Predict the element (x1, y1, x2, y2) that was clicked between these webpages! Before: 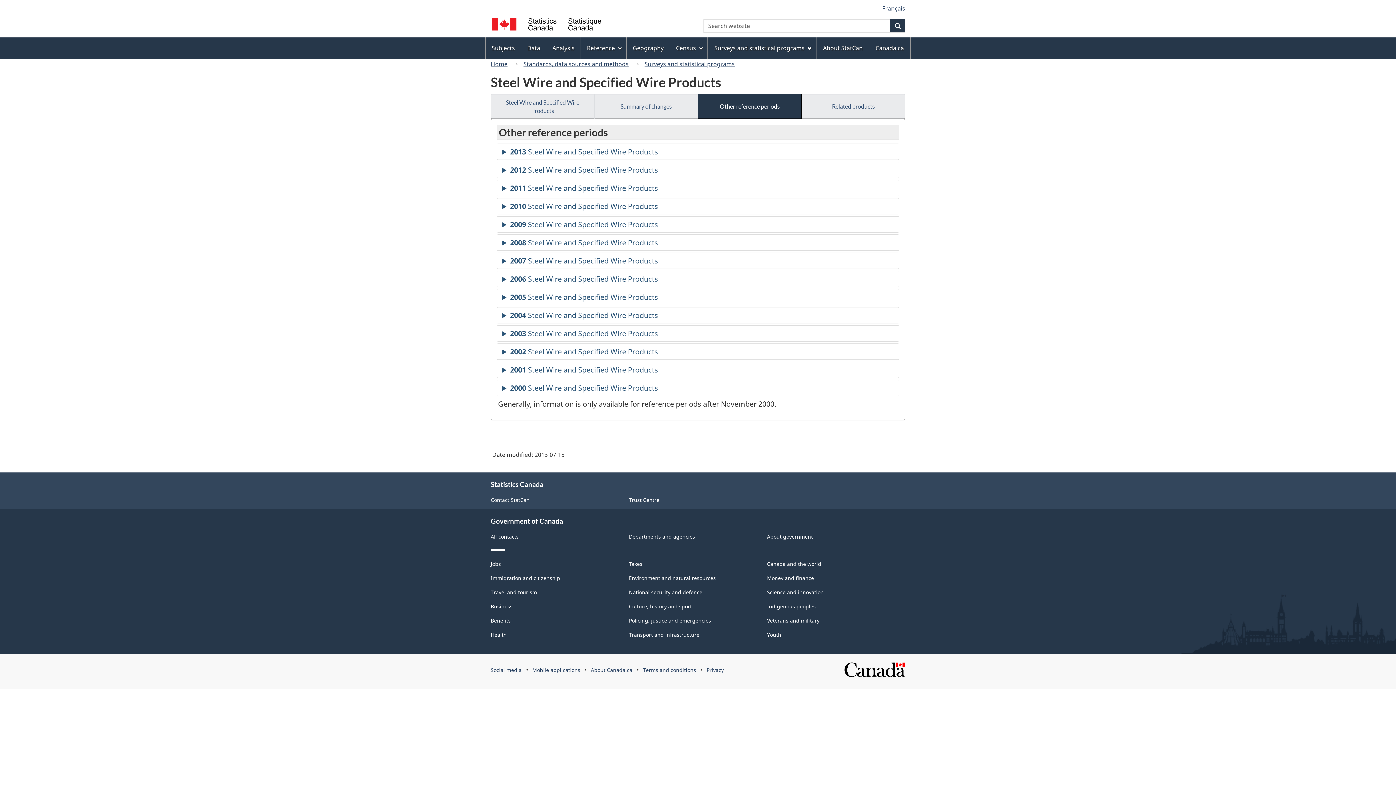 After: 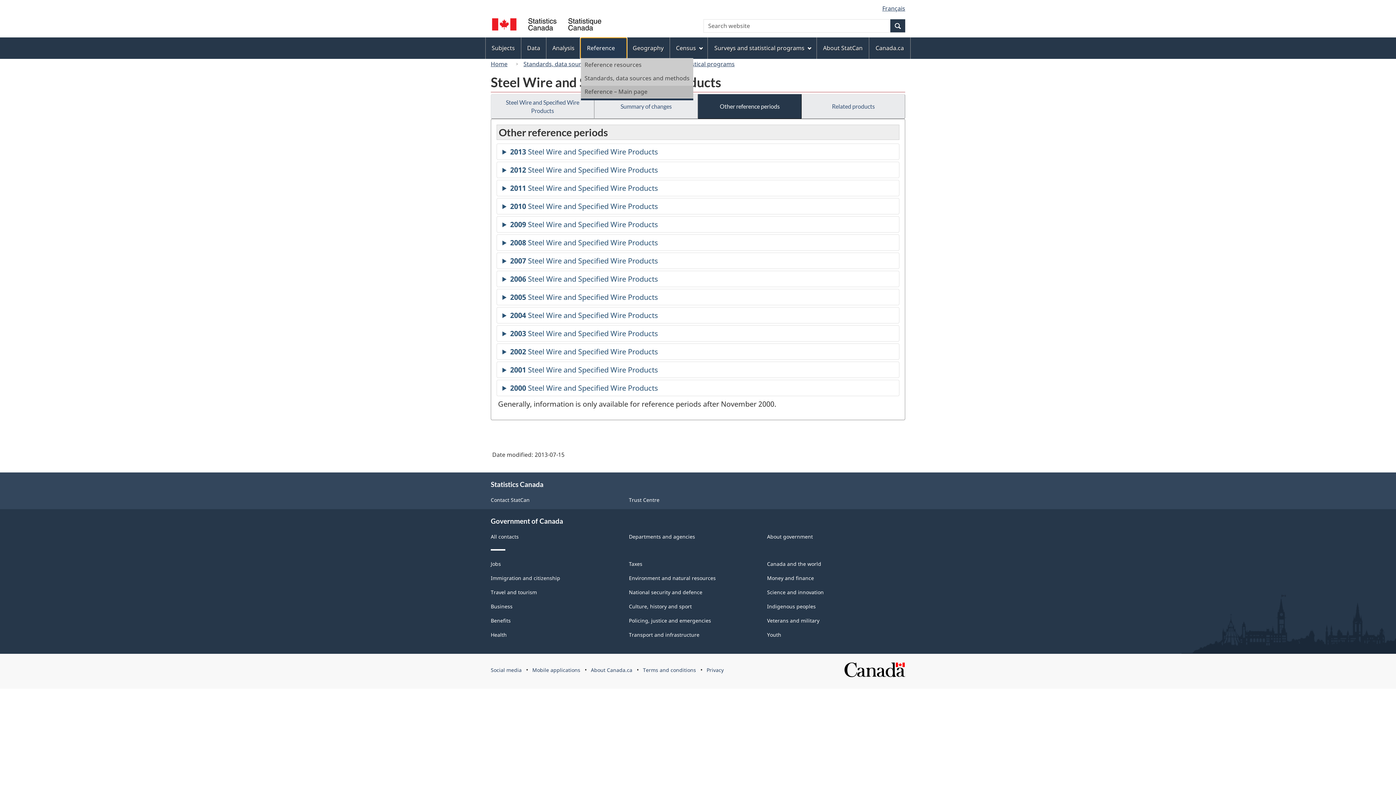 Action: label: Reference bbox: (581, 38, 626, 58)